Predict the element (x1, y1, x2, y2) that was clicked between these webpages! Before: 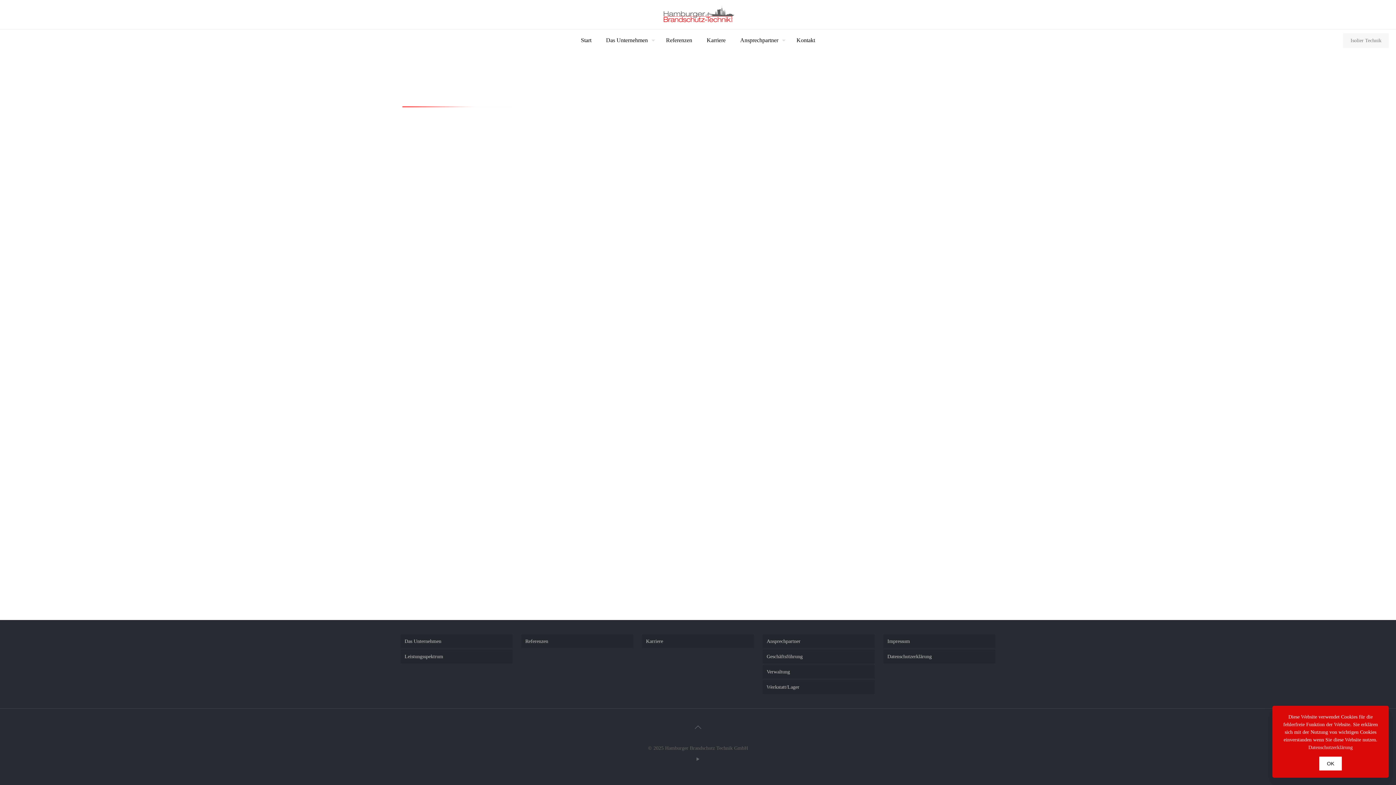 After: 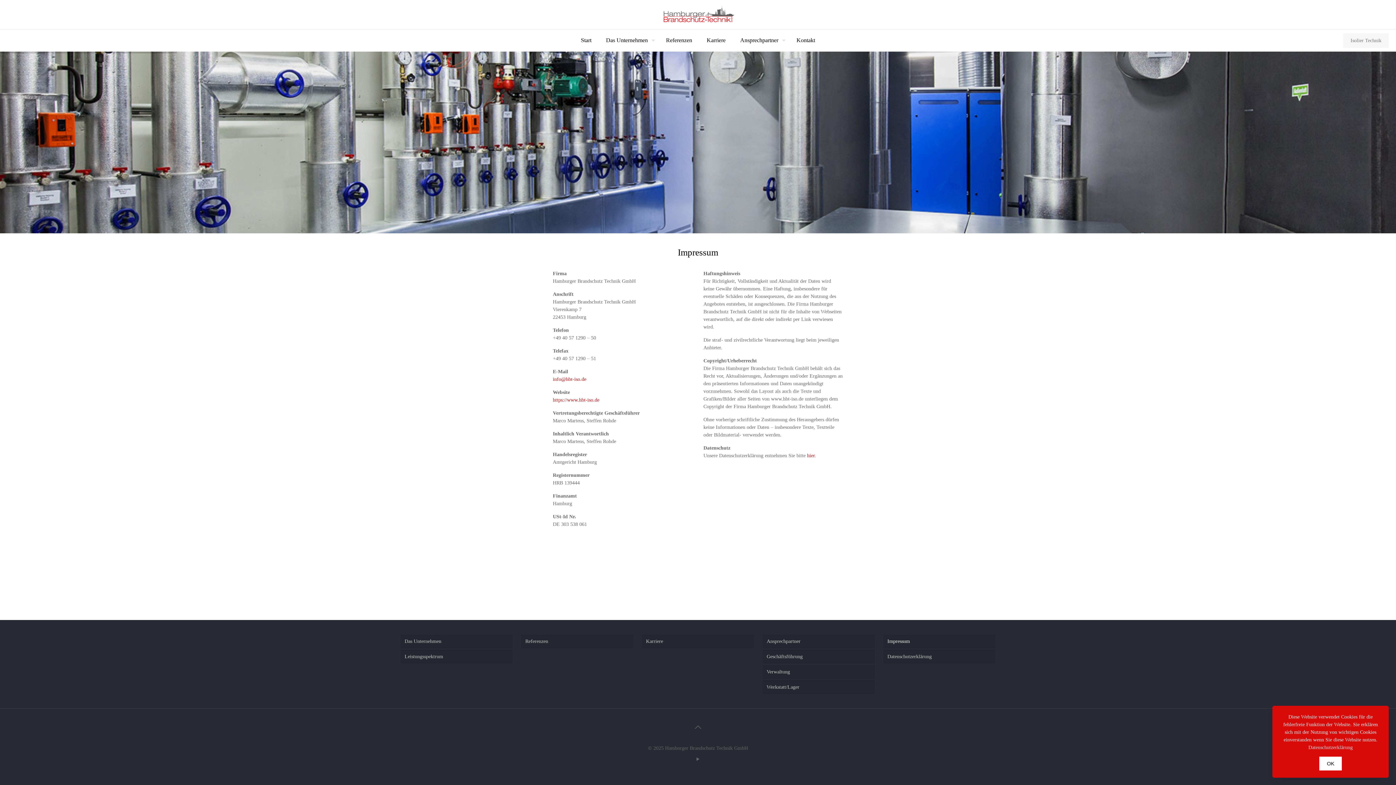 Action: label: Impressum bbox: (883, 634, 995, 648)